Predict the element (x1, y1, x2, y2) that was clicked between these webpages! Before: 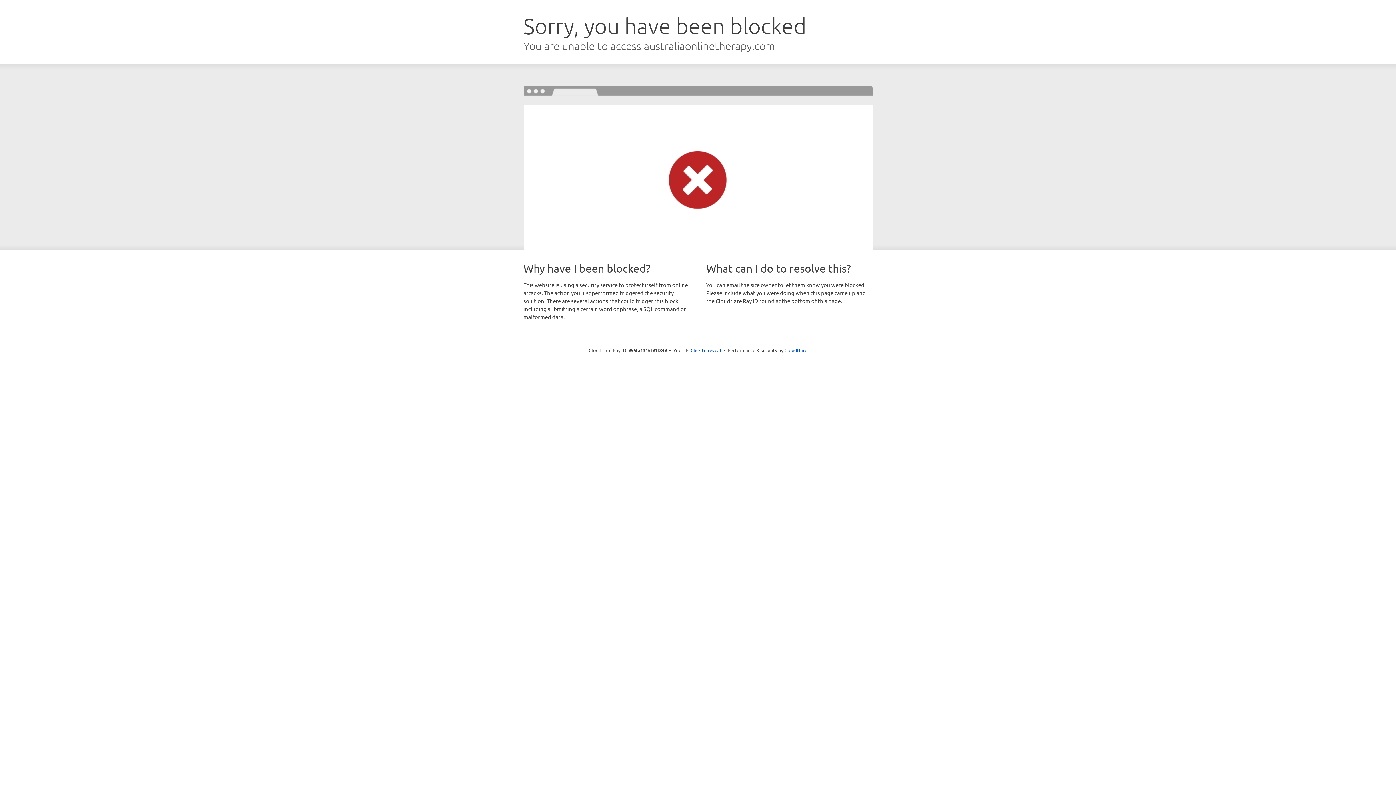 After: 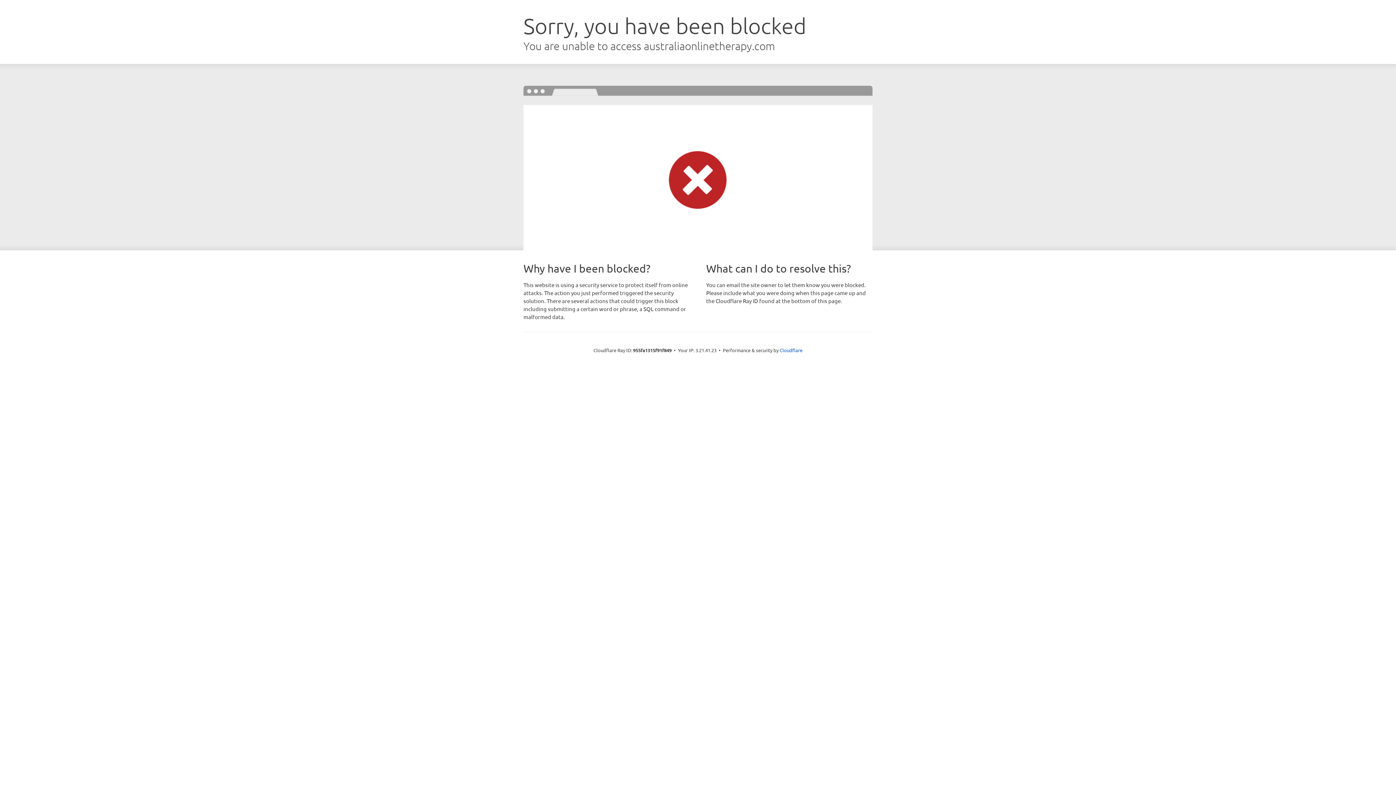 Action: bbox: (690, 346, 721, 353) label: Click to reveal